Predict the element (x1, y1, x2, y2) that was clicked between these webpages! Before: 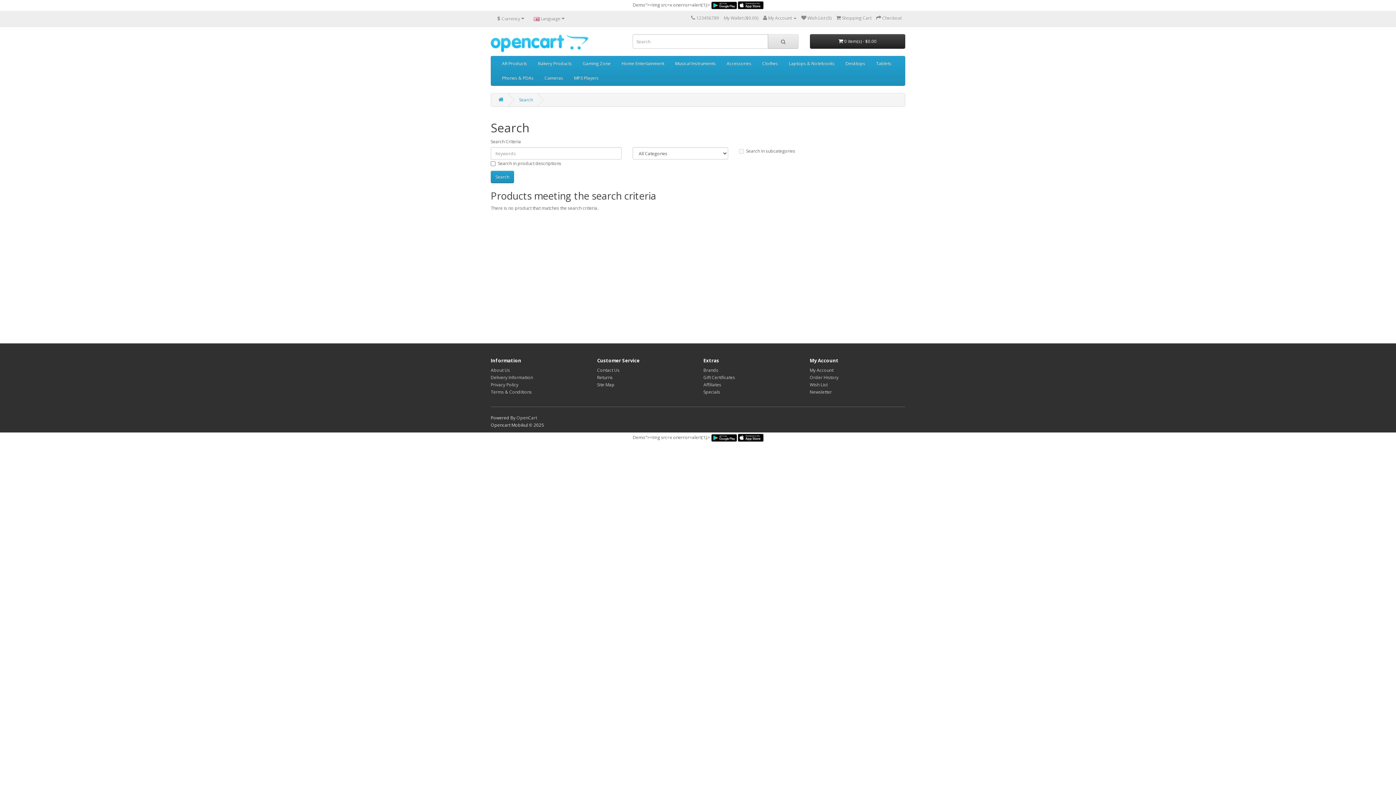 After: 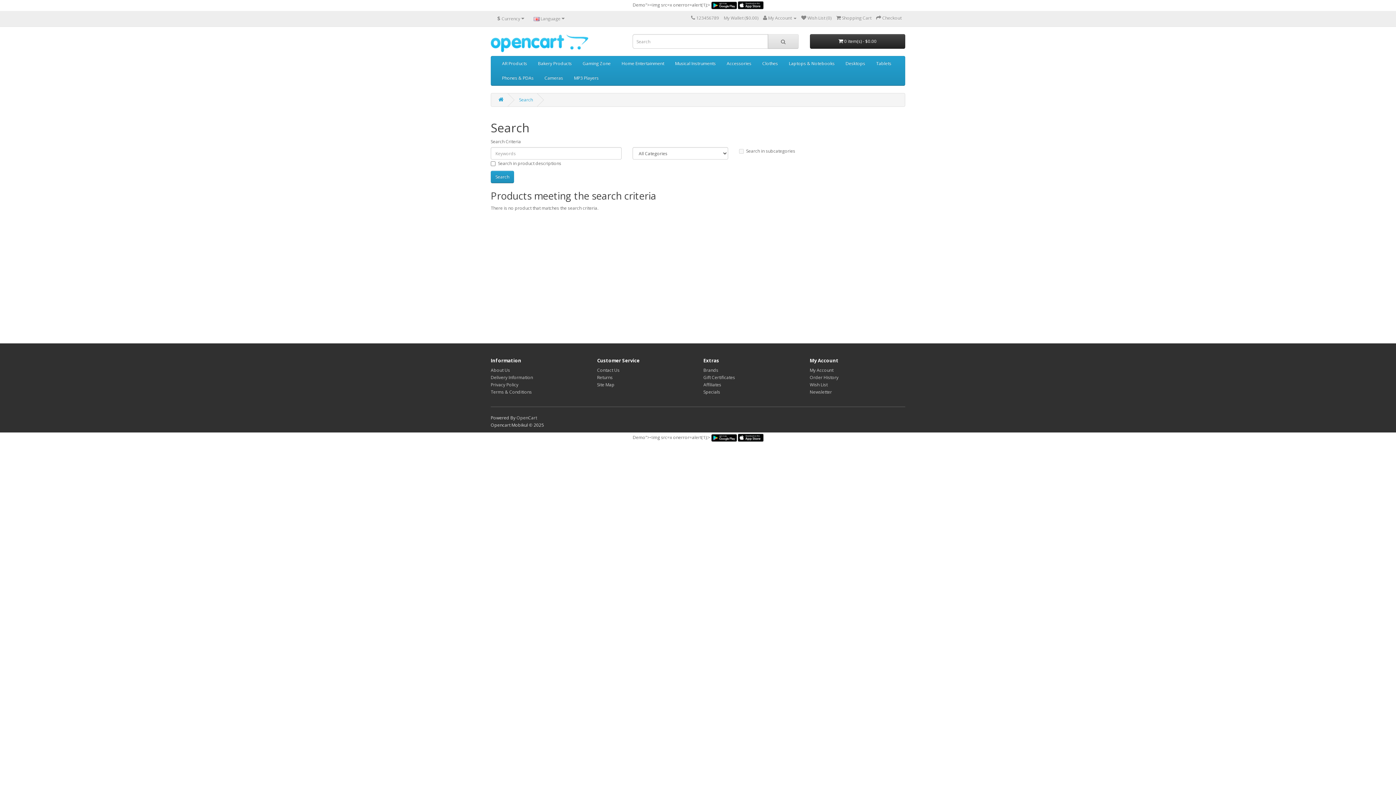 Action: bbox: (768, 34, 798, 48)